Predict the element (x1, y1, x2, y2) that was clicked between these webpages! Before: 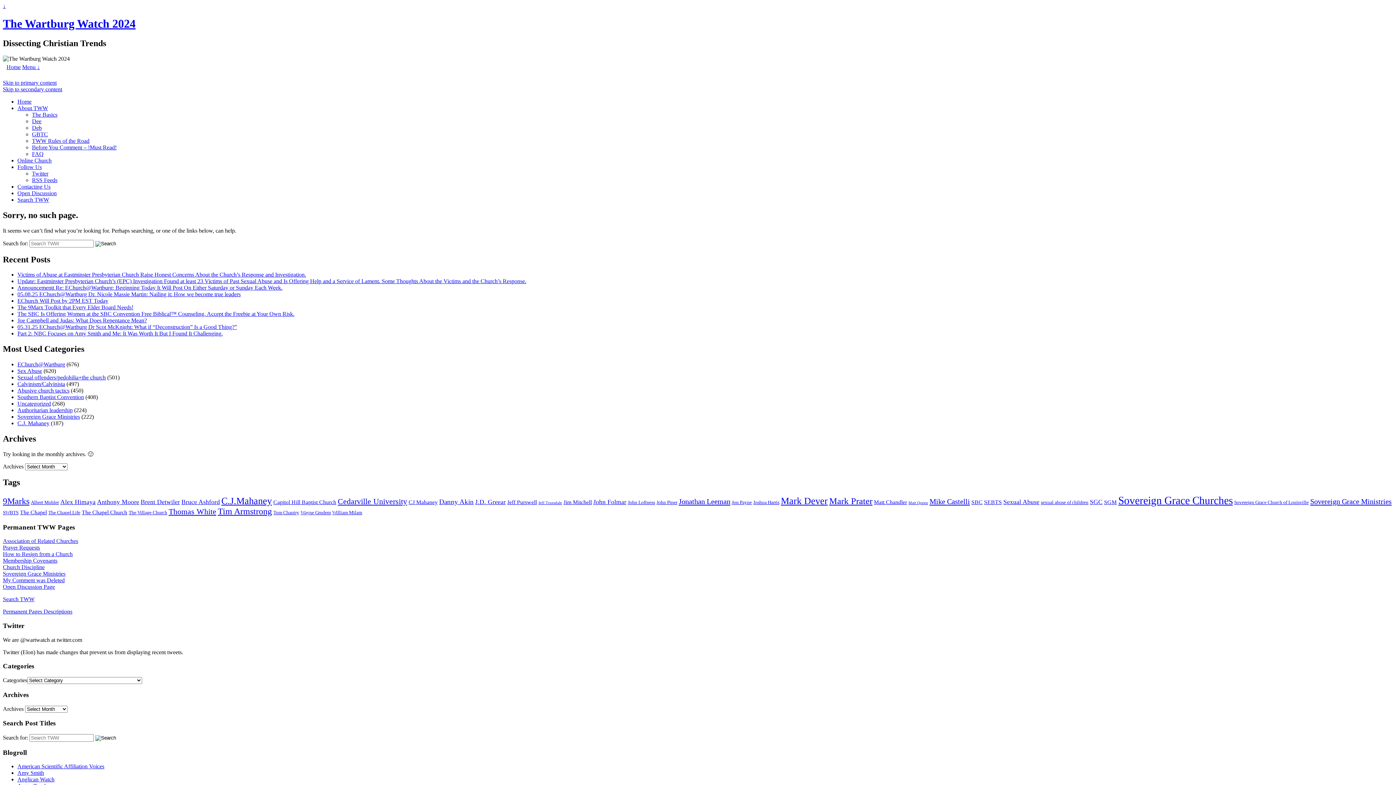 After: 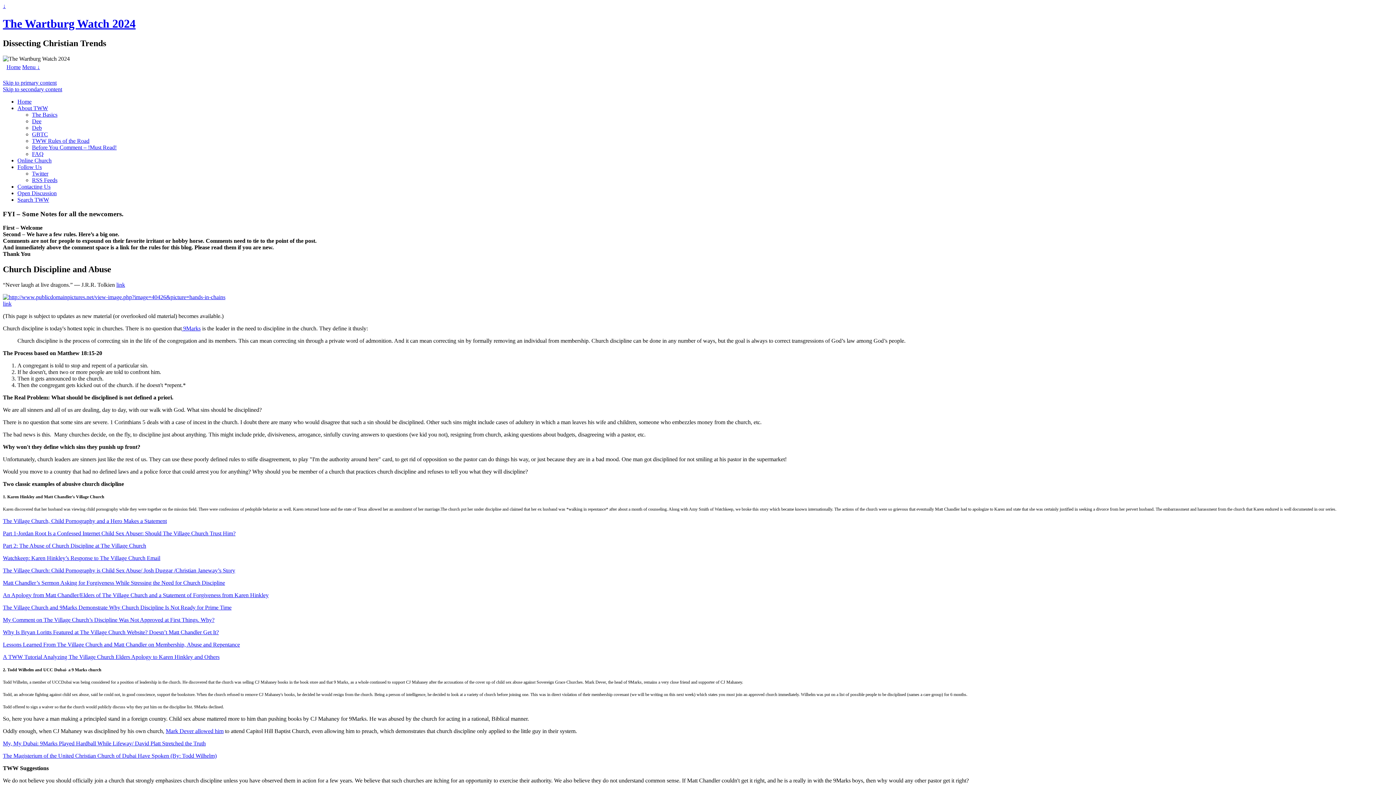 Action: bbox: (2, 564, 44, 570) label: Church Discipline